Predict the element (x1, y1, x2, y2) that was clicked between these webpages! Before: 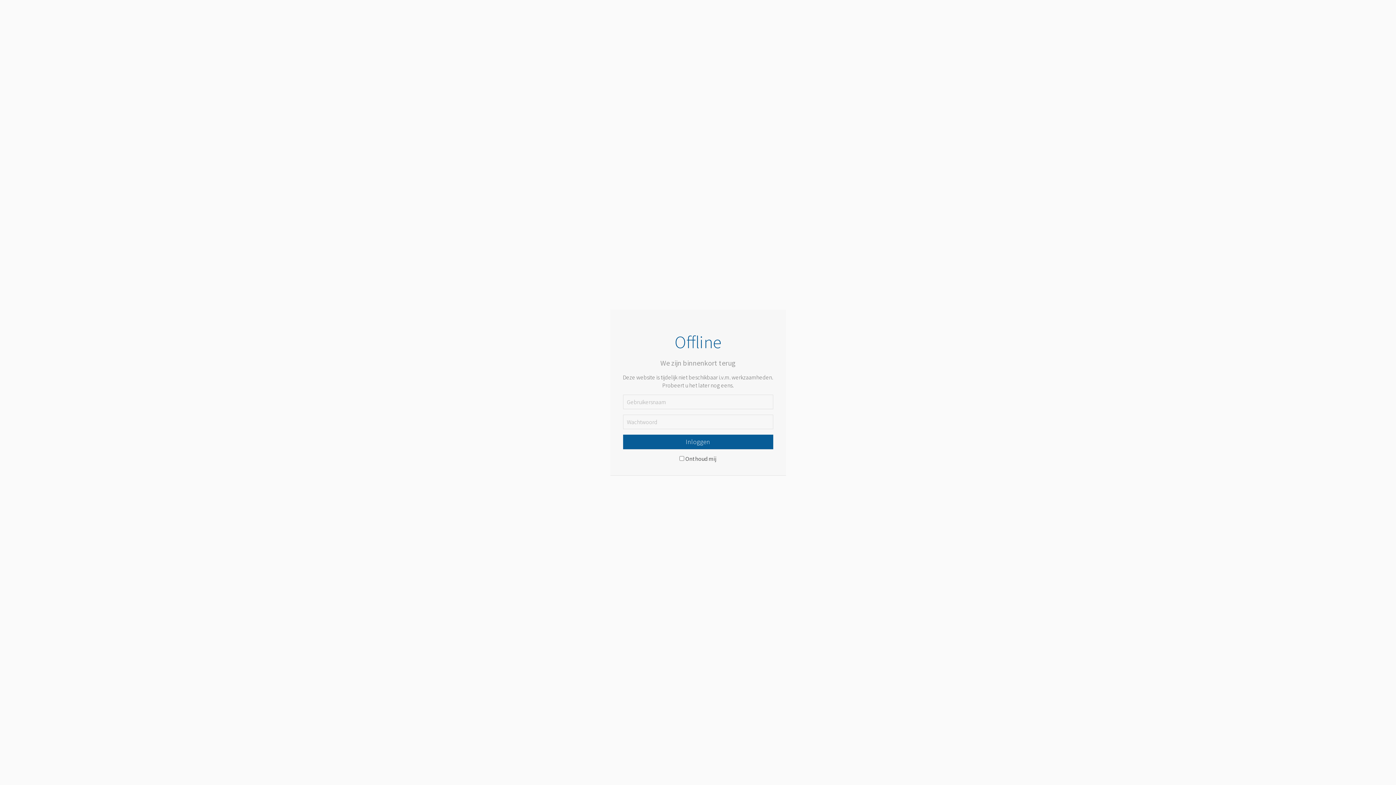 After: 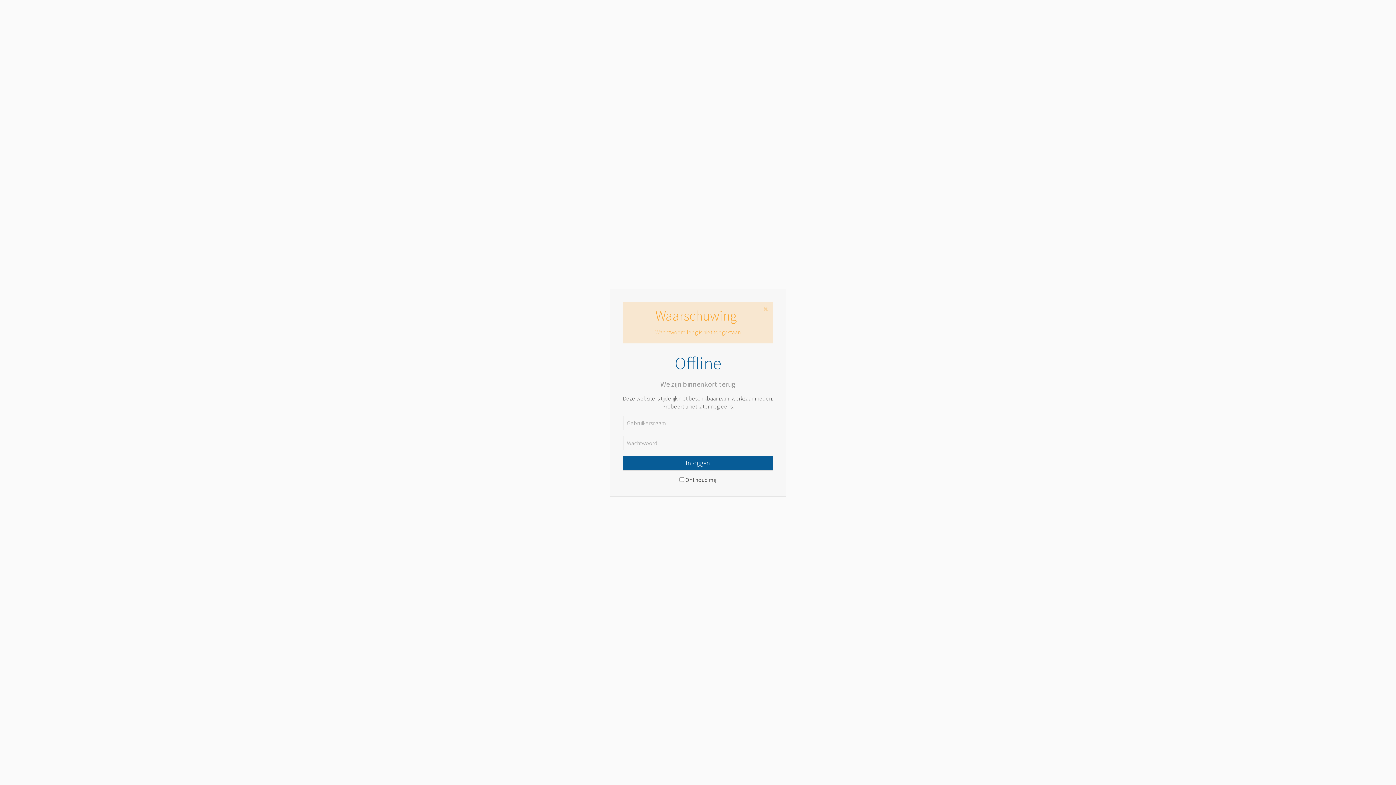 Action: label: Inloggen bbox: (623, 434, 773, 449)